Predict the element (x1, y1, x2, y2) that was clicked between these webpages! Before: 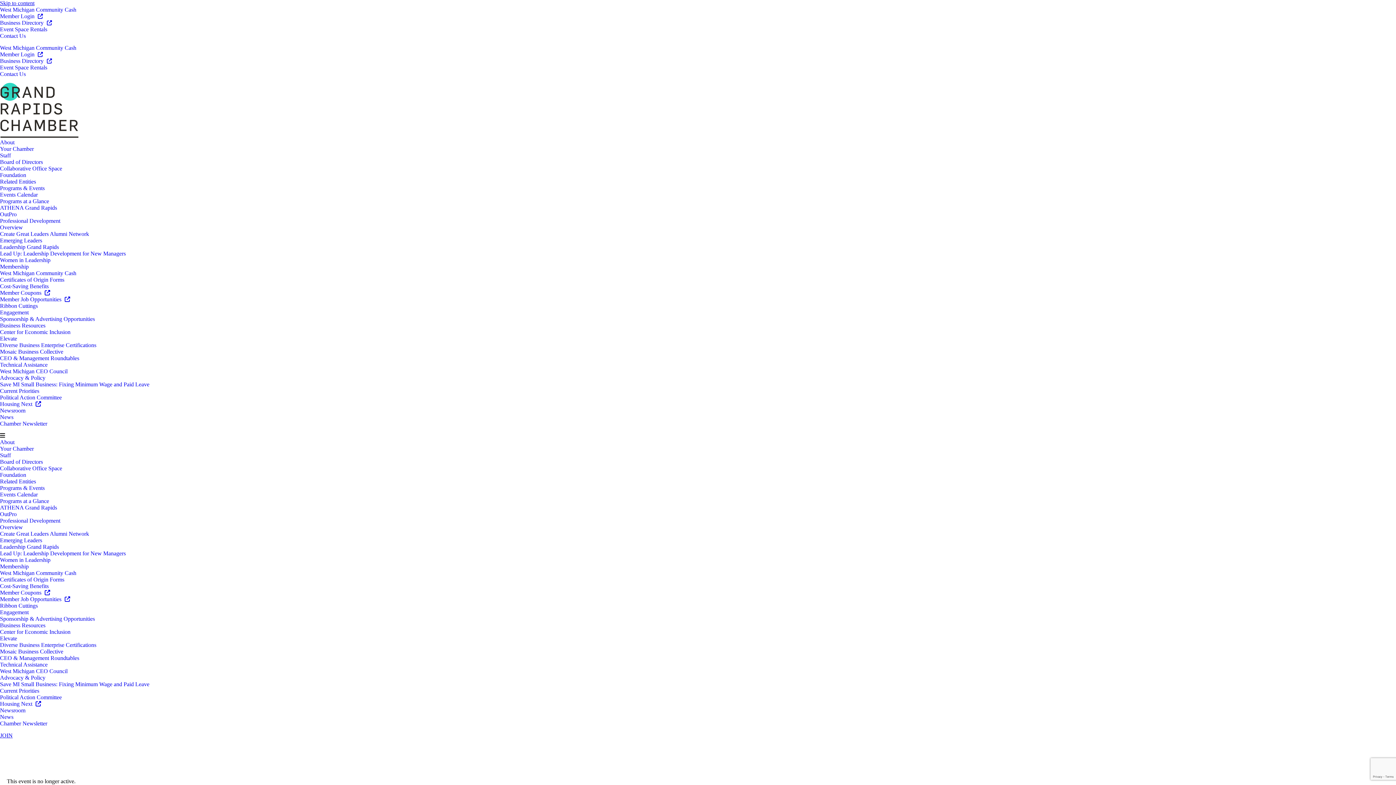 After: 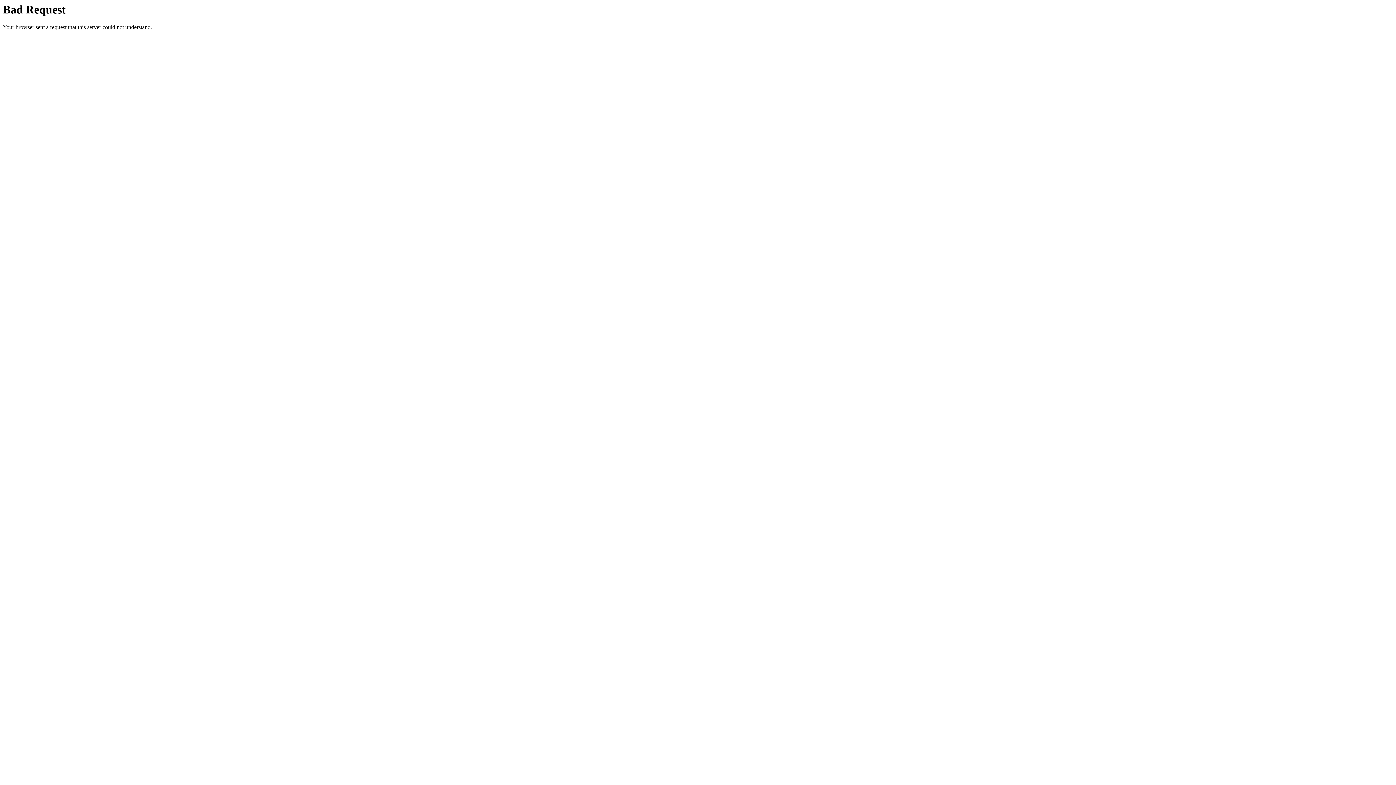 Action: label: Political Action Committee bbox: (0, 394, 61, 400)